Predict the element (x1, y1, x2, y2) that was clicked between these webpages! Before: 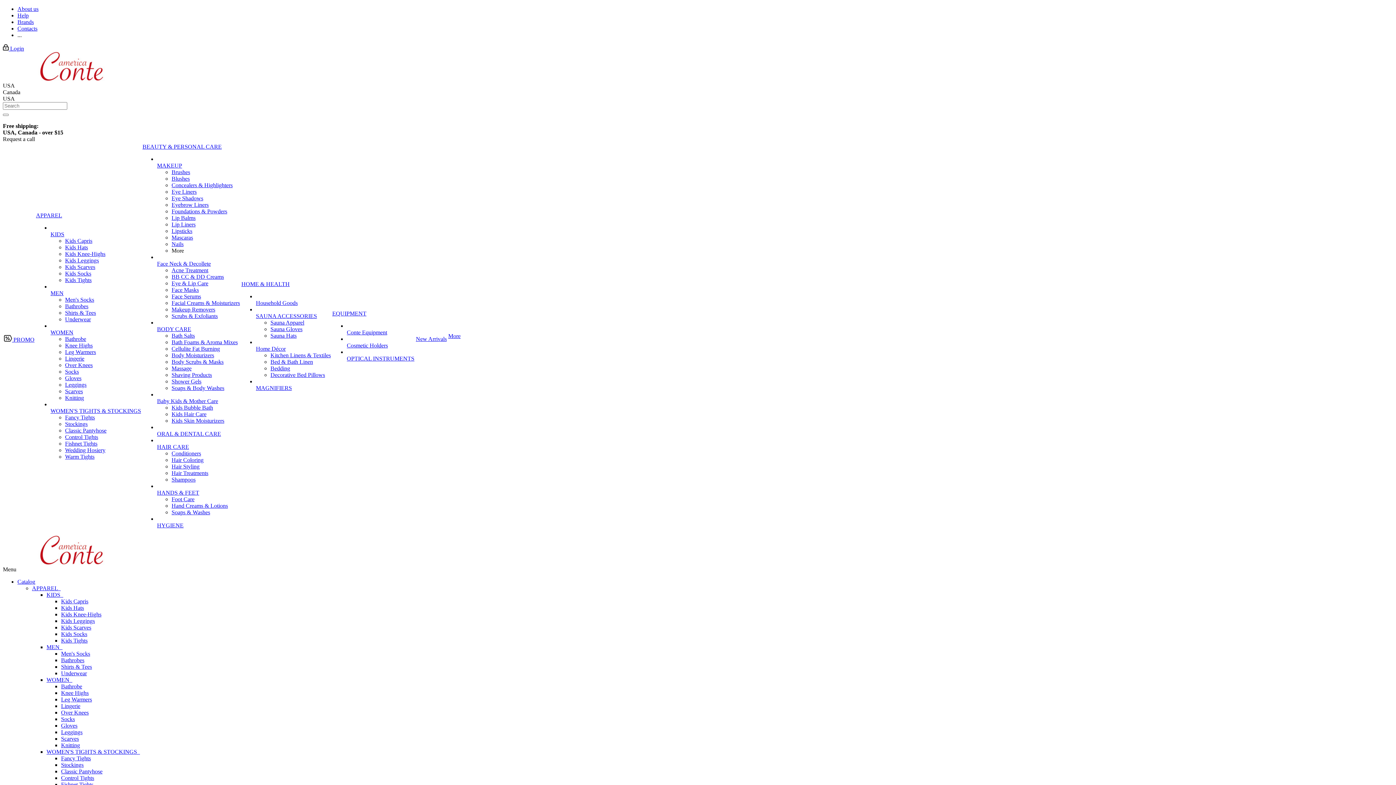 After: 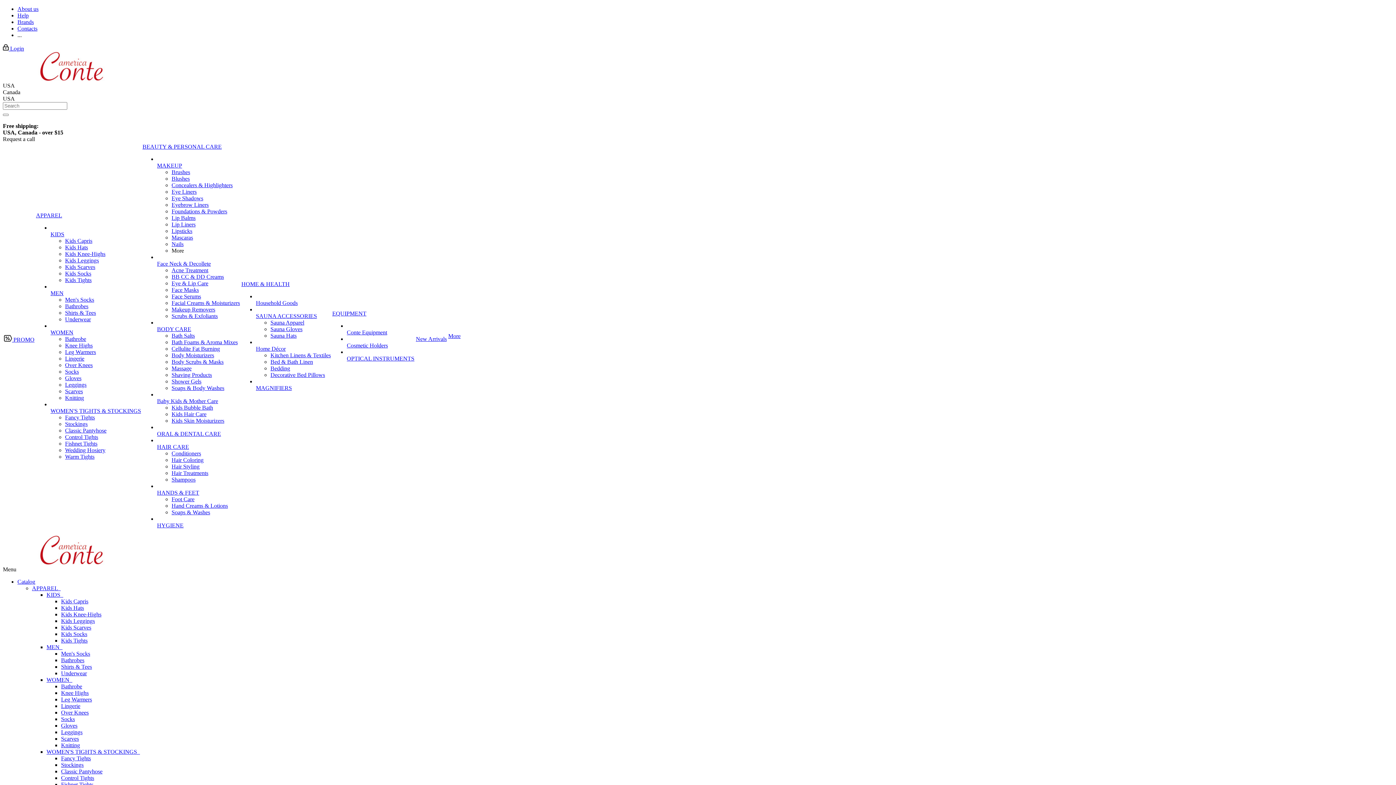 Action: bbox: (142, 143, 240, 150) label: BEAUTY & PERSONAL CARE